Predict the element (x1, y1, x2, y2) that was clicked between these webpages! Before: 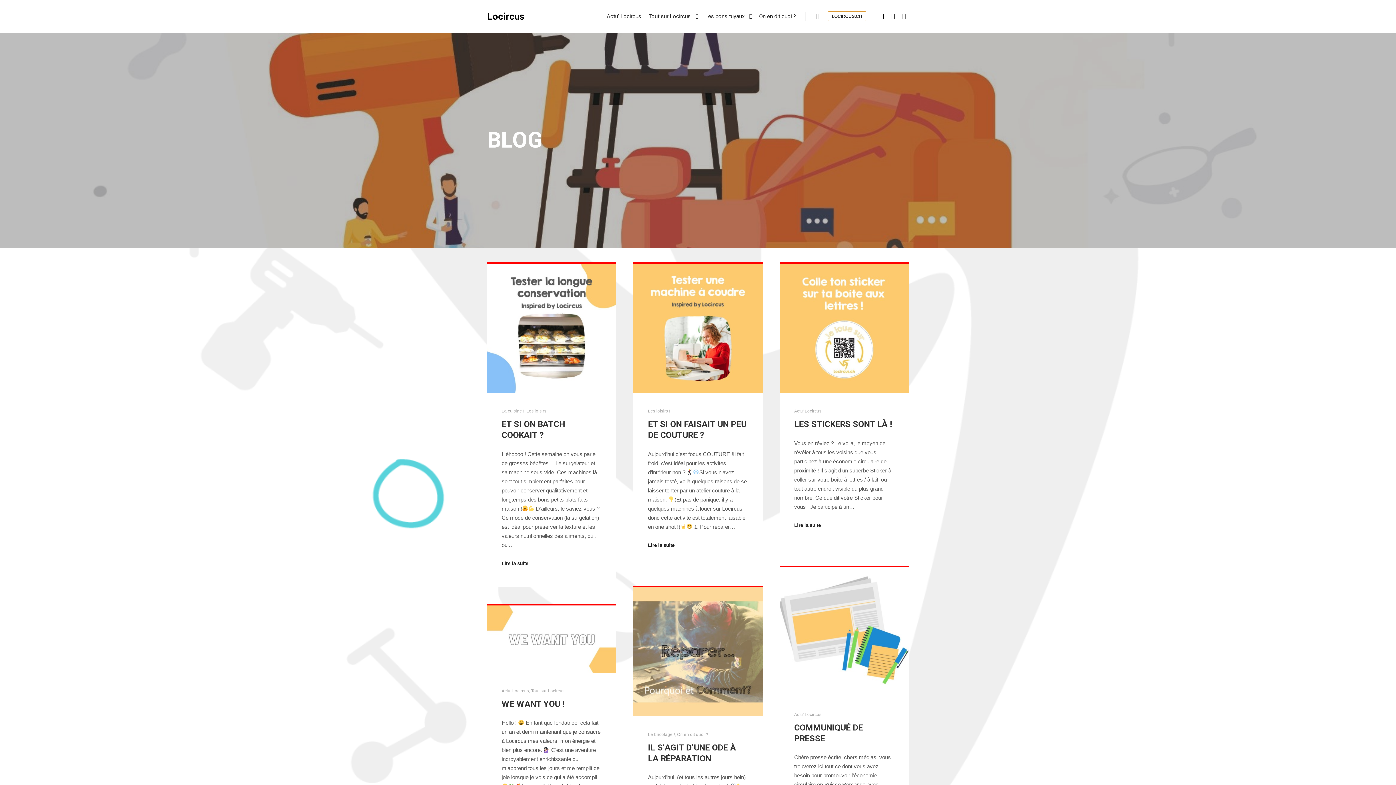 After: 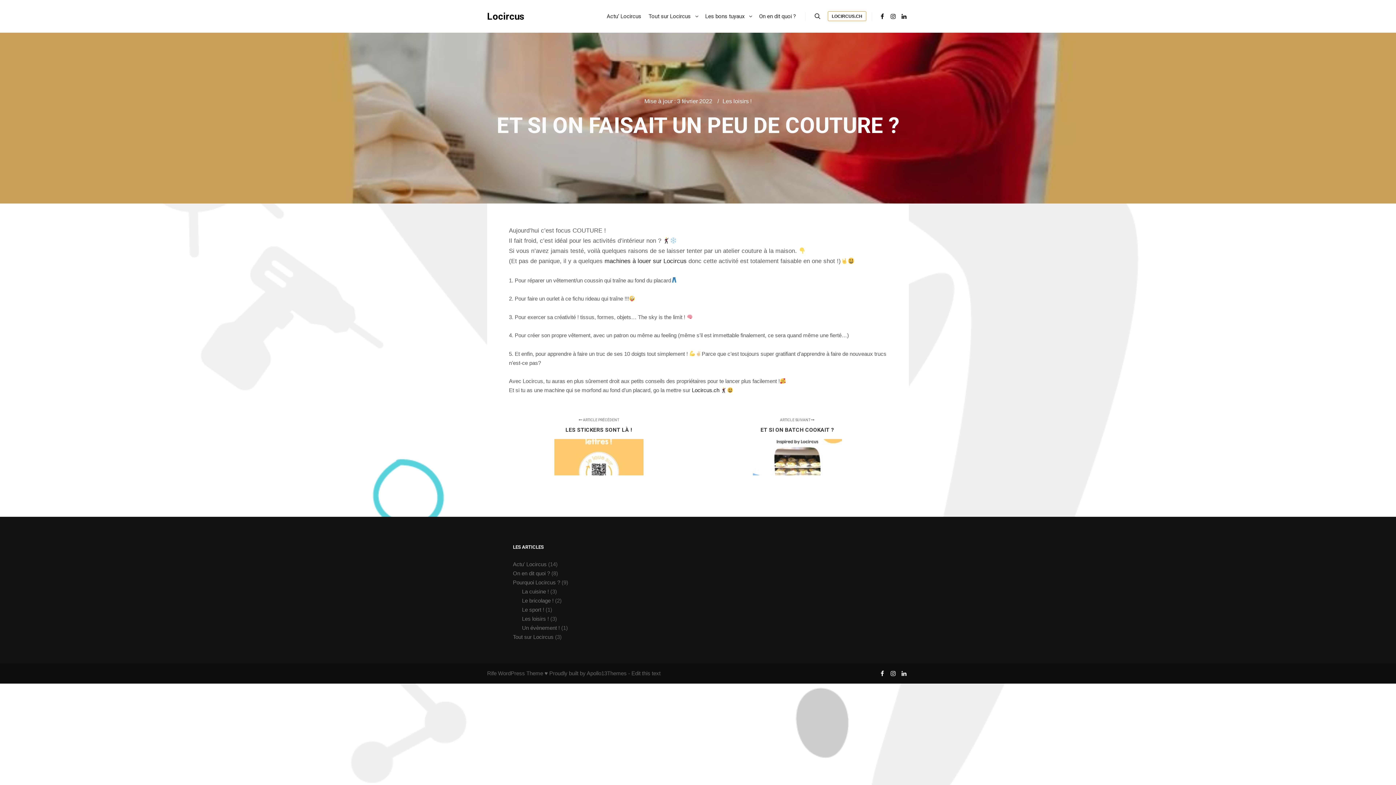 Action: bbox: (633, 264, 762, 393)